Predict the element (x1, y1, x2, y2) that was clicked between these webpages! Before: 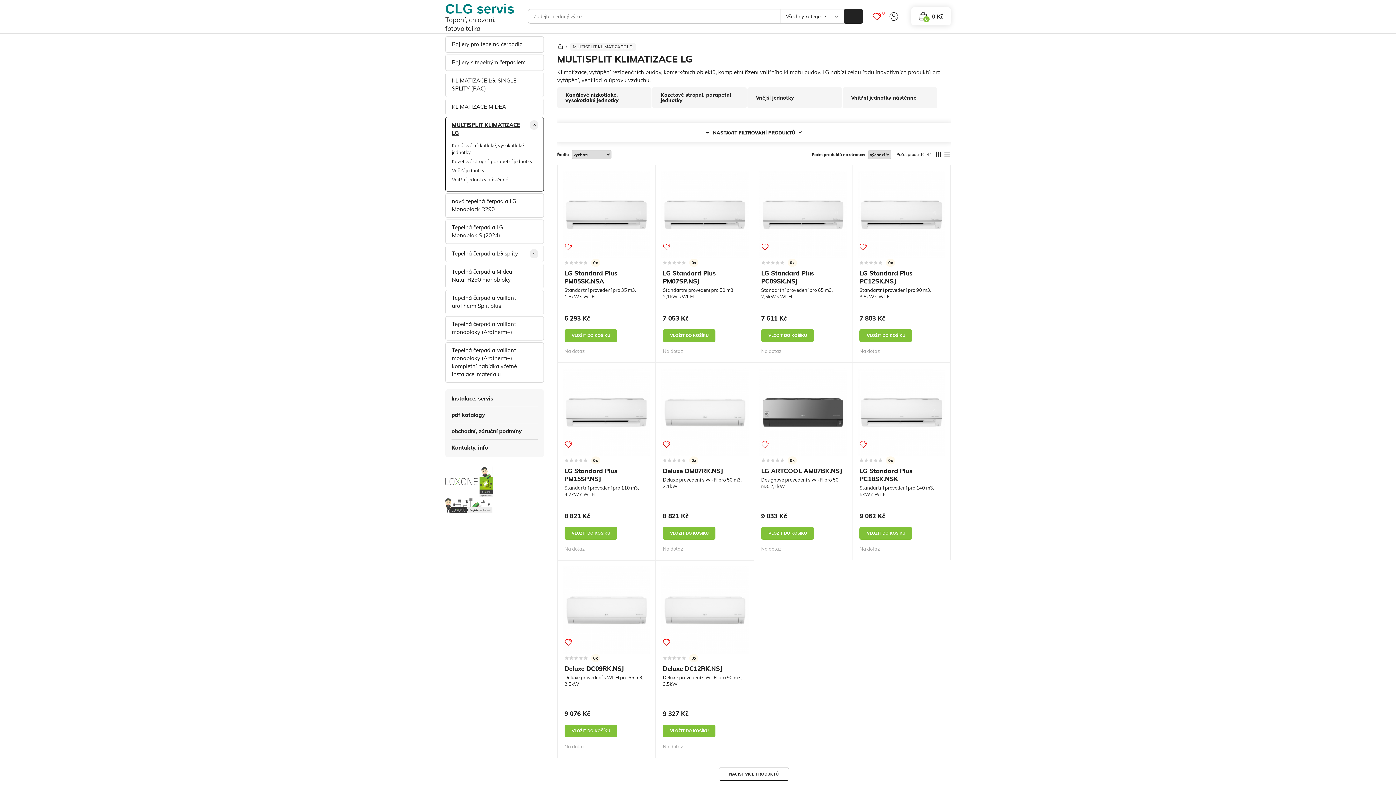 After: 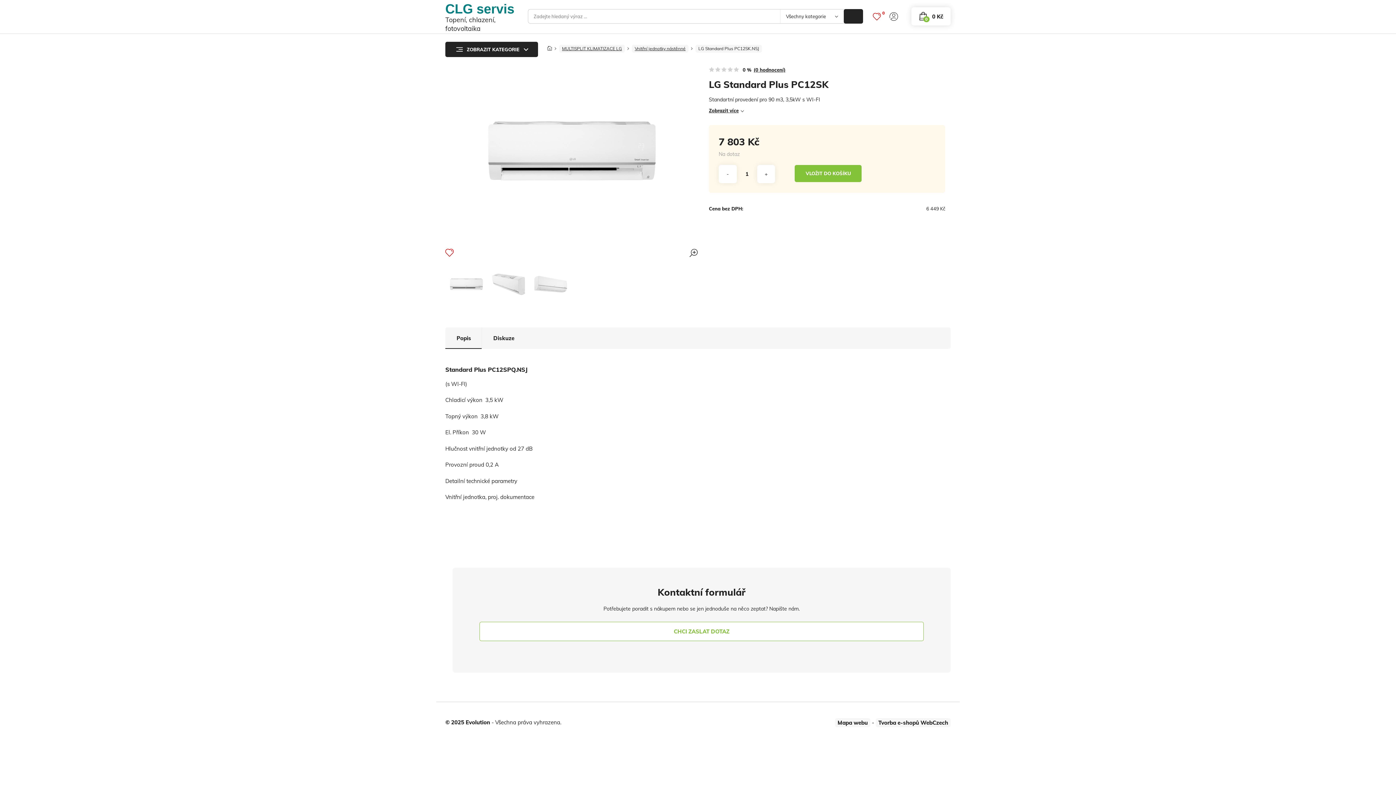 Action: bbox: (857, 170, 945, 258) label: LG Standard Plus PC12SK.NSJ